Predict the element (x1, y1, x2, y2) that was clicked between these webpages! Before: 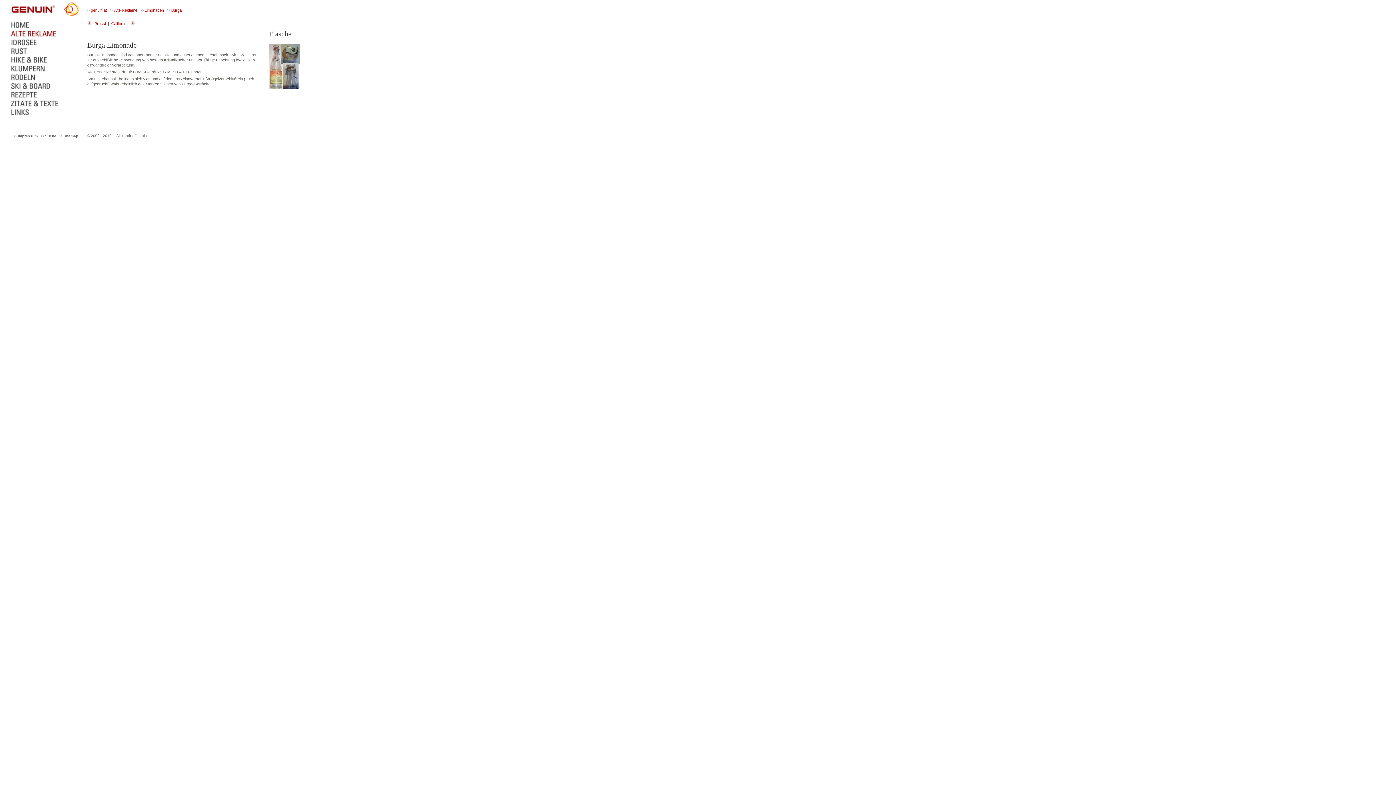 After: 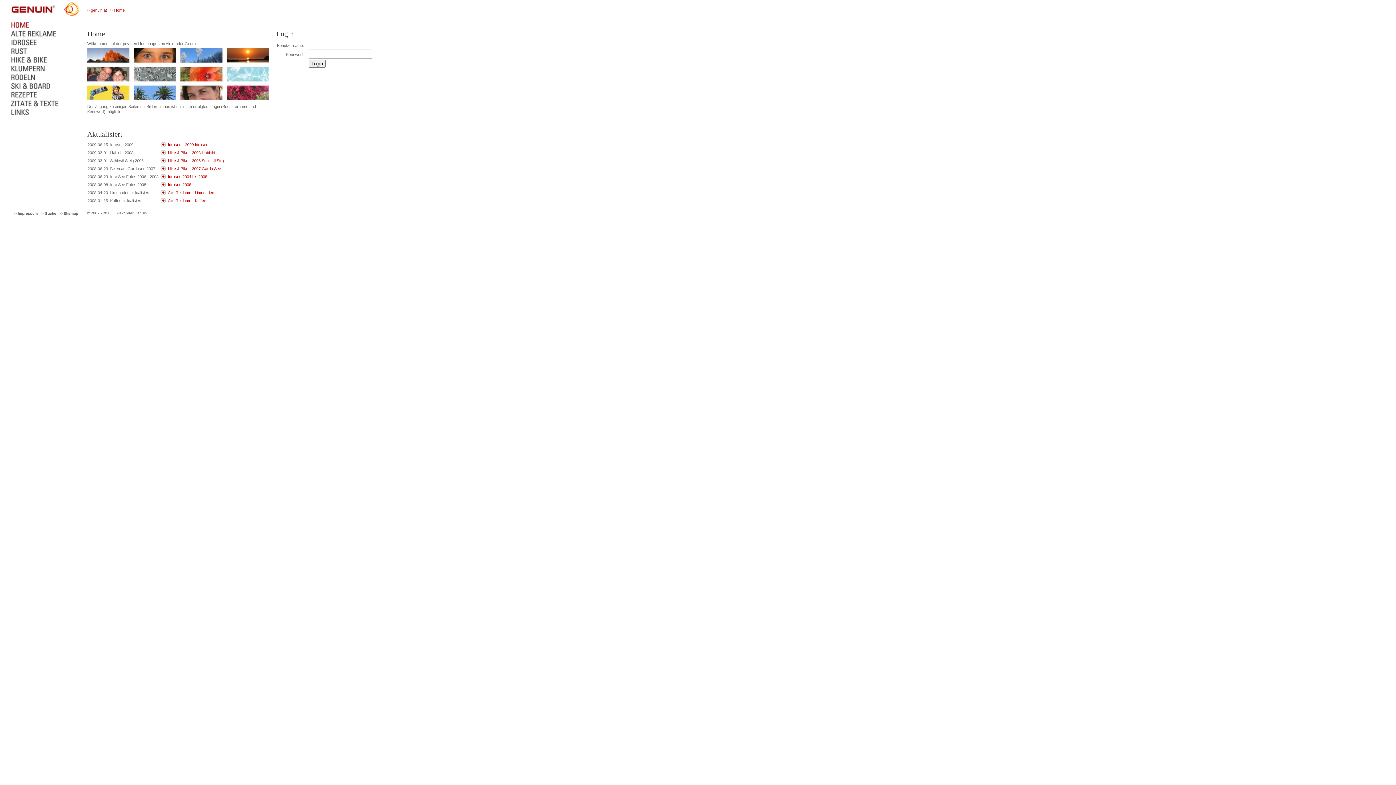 Action: label: genuin.at bbox: (90, 8, 106, 12)